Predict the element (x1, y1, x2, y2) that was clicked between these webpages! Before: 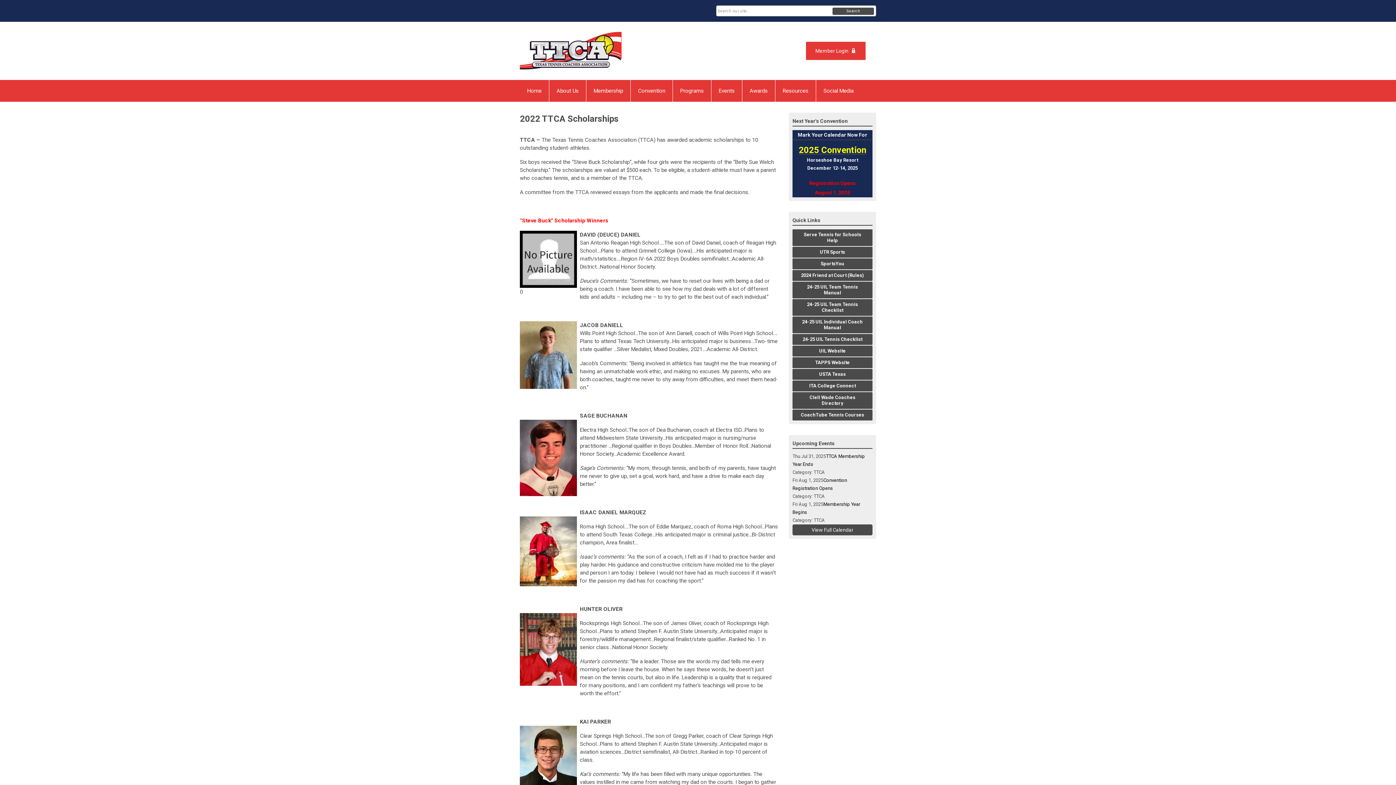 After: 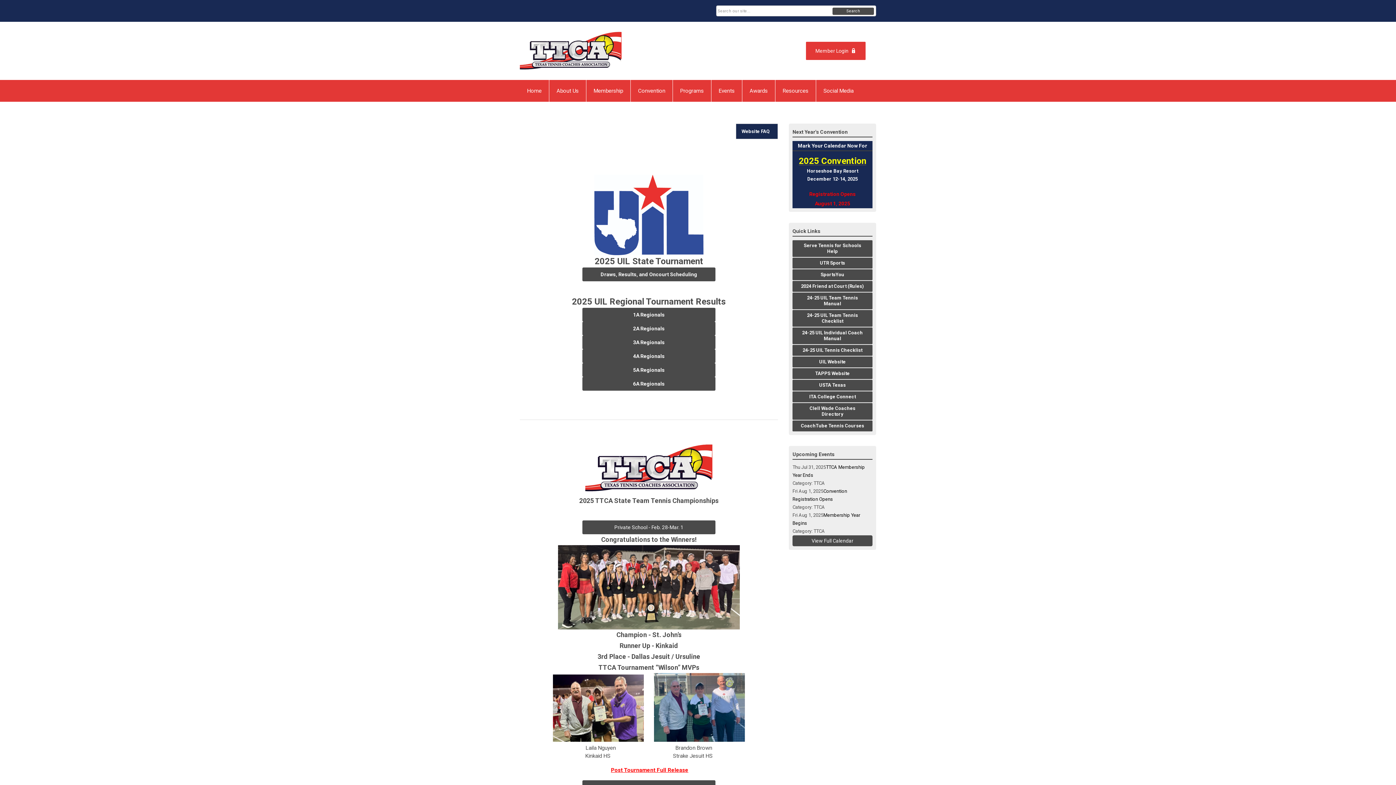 Action: label: Home bbox: (520, 80, 549, 101)